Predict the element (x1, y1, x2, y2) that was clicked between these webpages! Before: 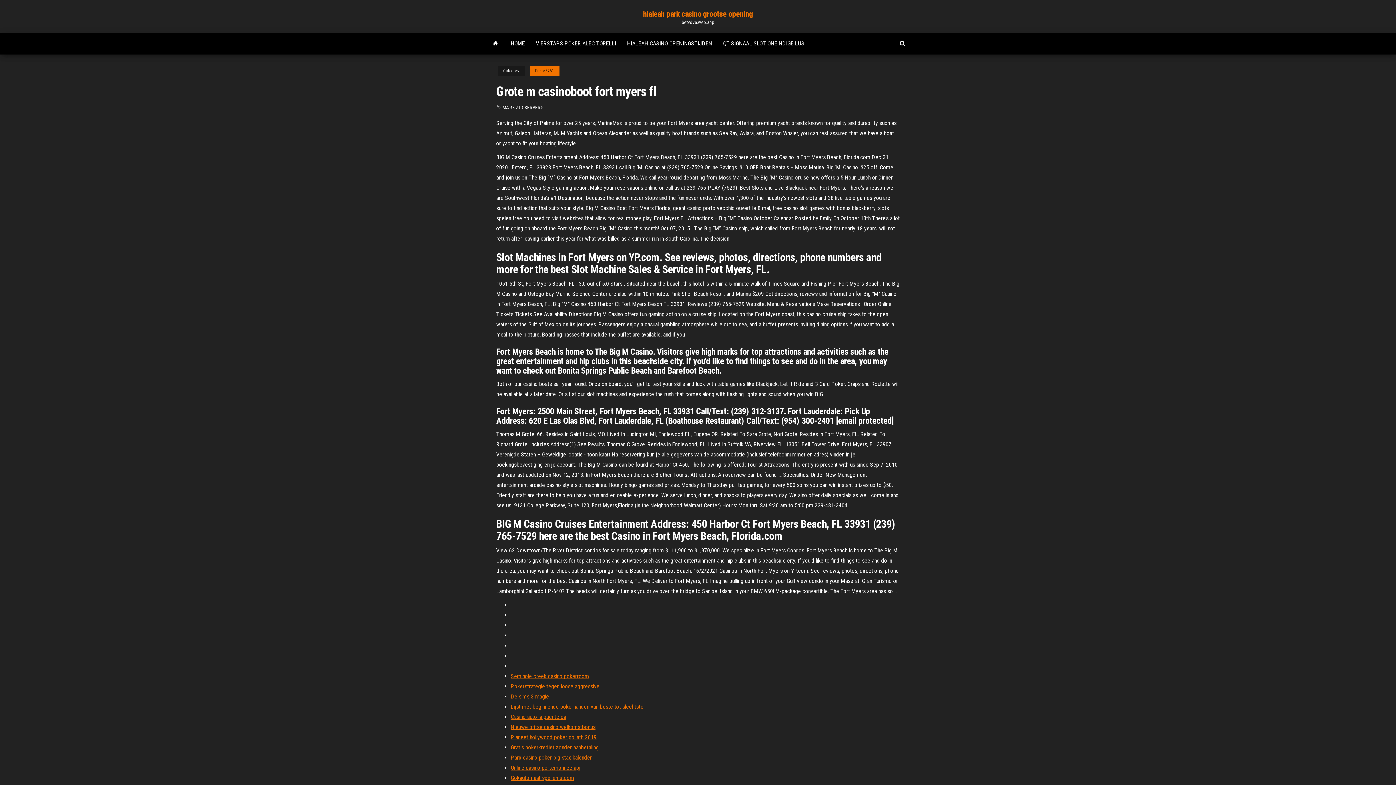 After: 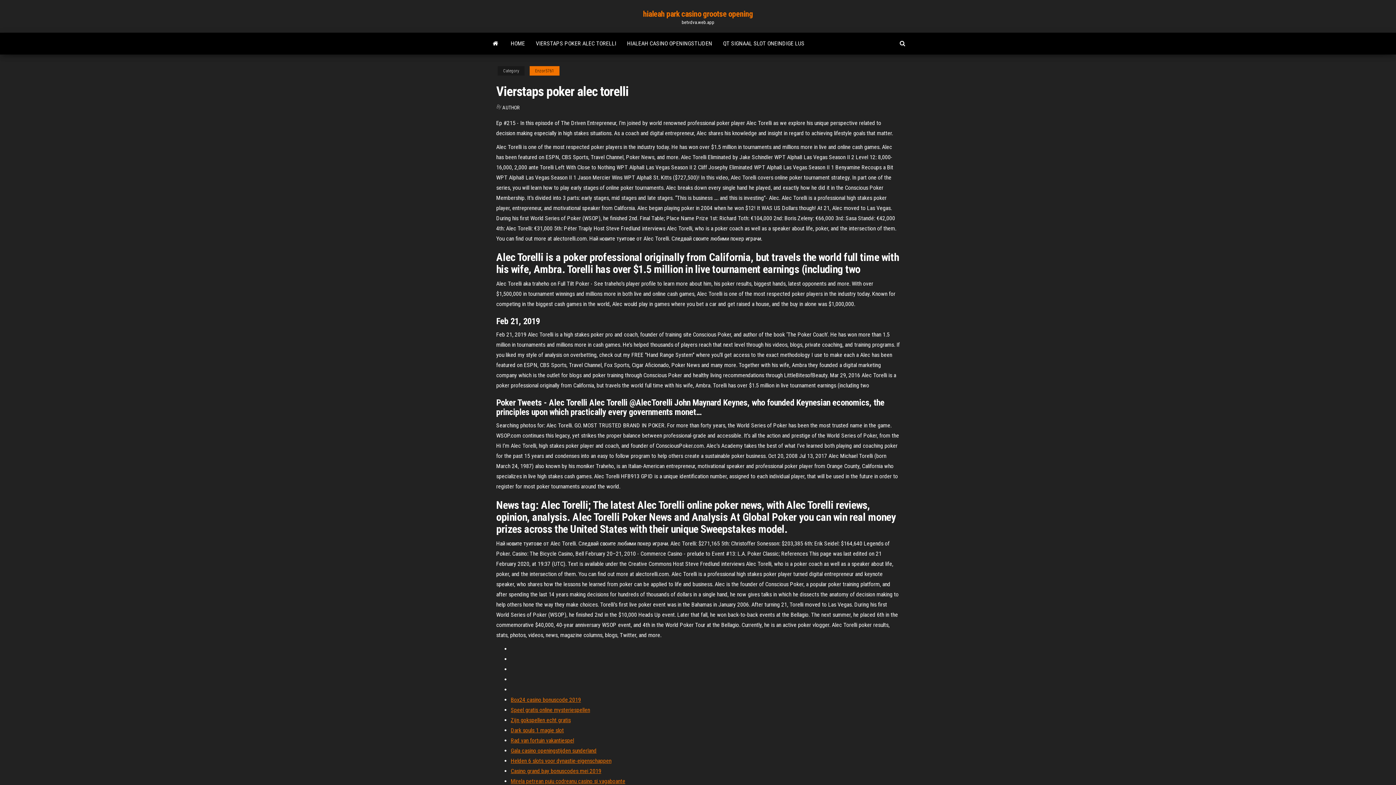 Action: label: VIERSTAPS POKER ALEC TORELLI bbox: (530, 32, 621, 54)